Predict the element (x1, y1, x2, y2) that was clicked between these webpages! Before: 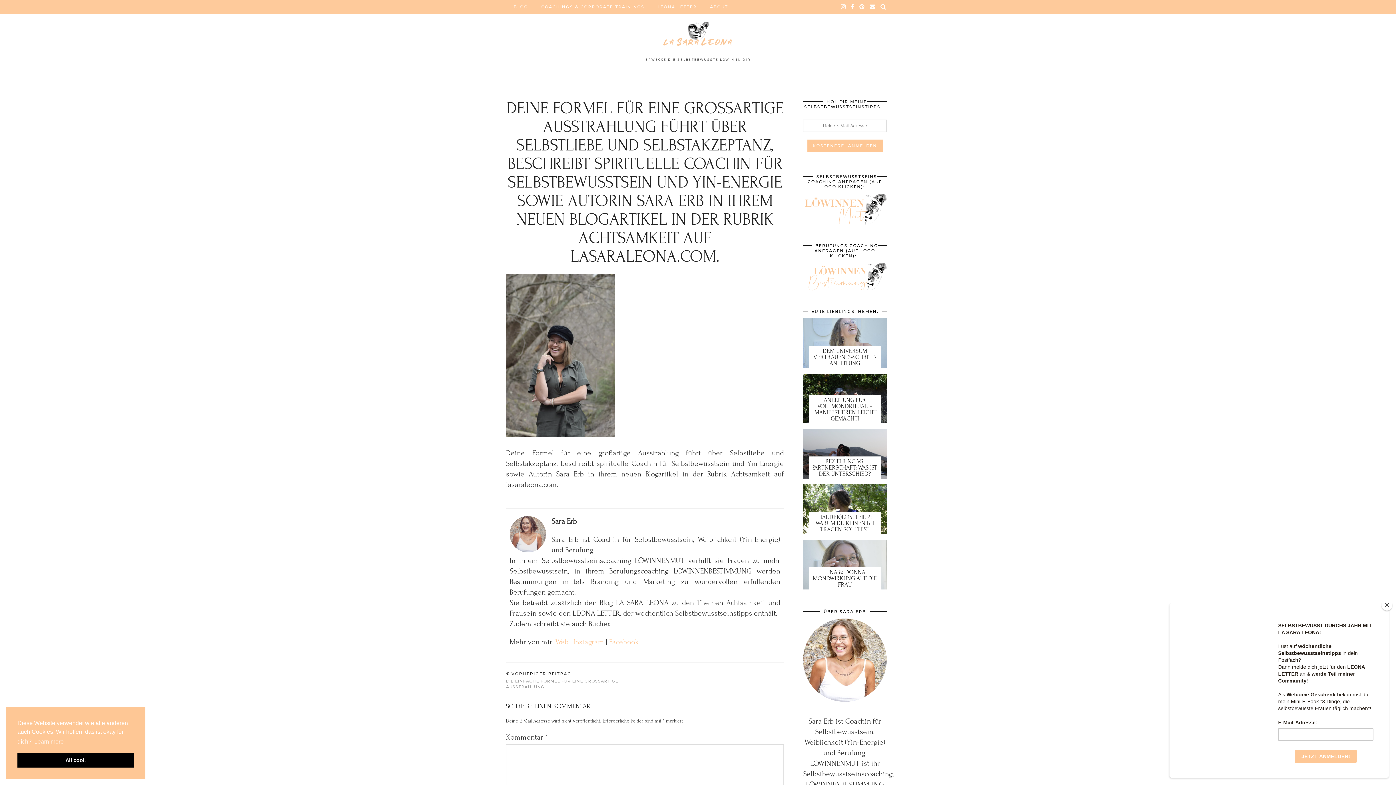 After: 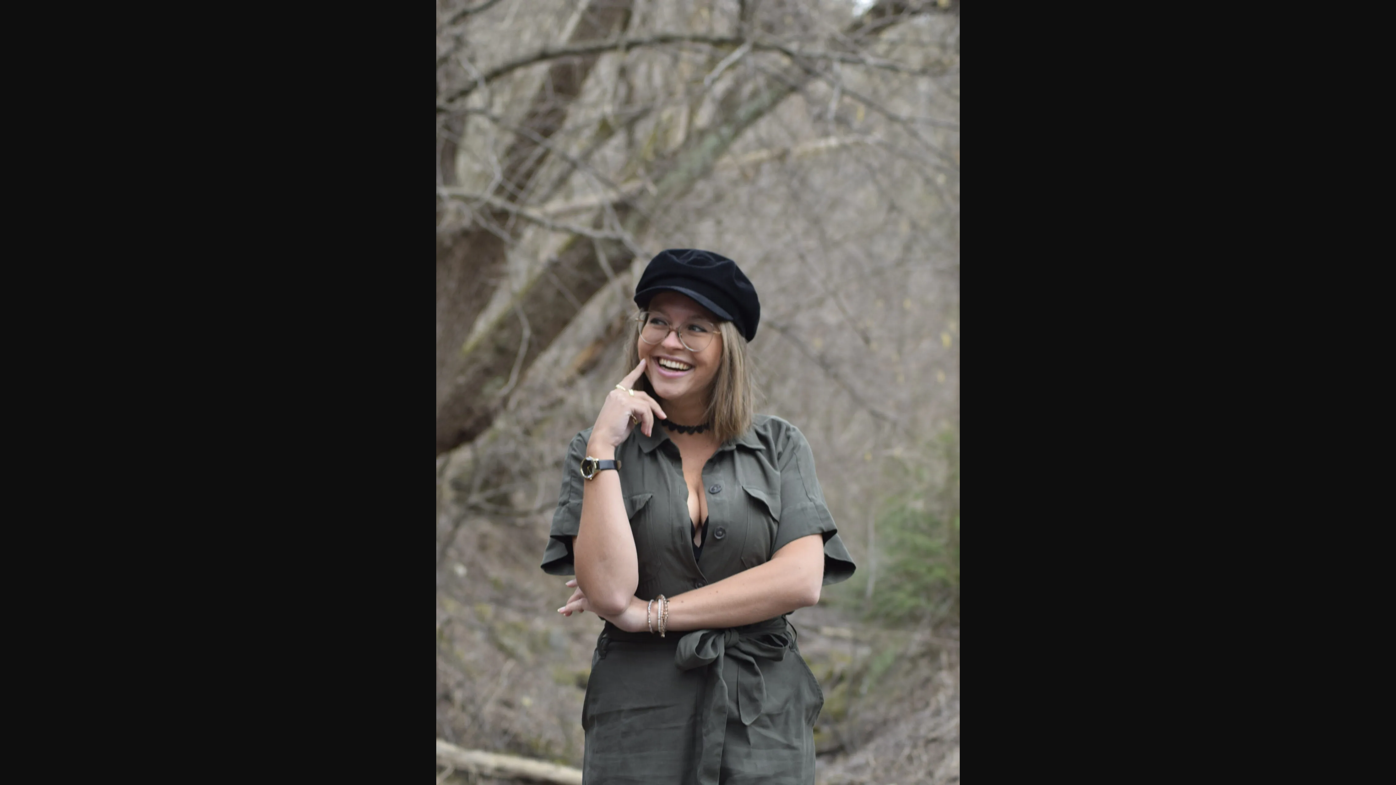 Action: bbox: (506, 430, 615, 439)